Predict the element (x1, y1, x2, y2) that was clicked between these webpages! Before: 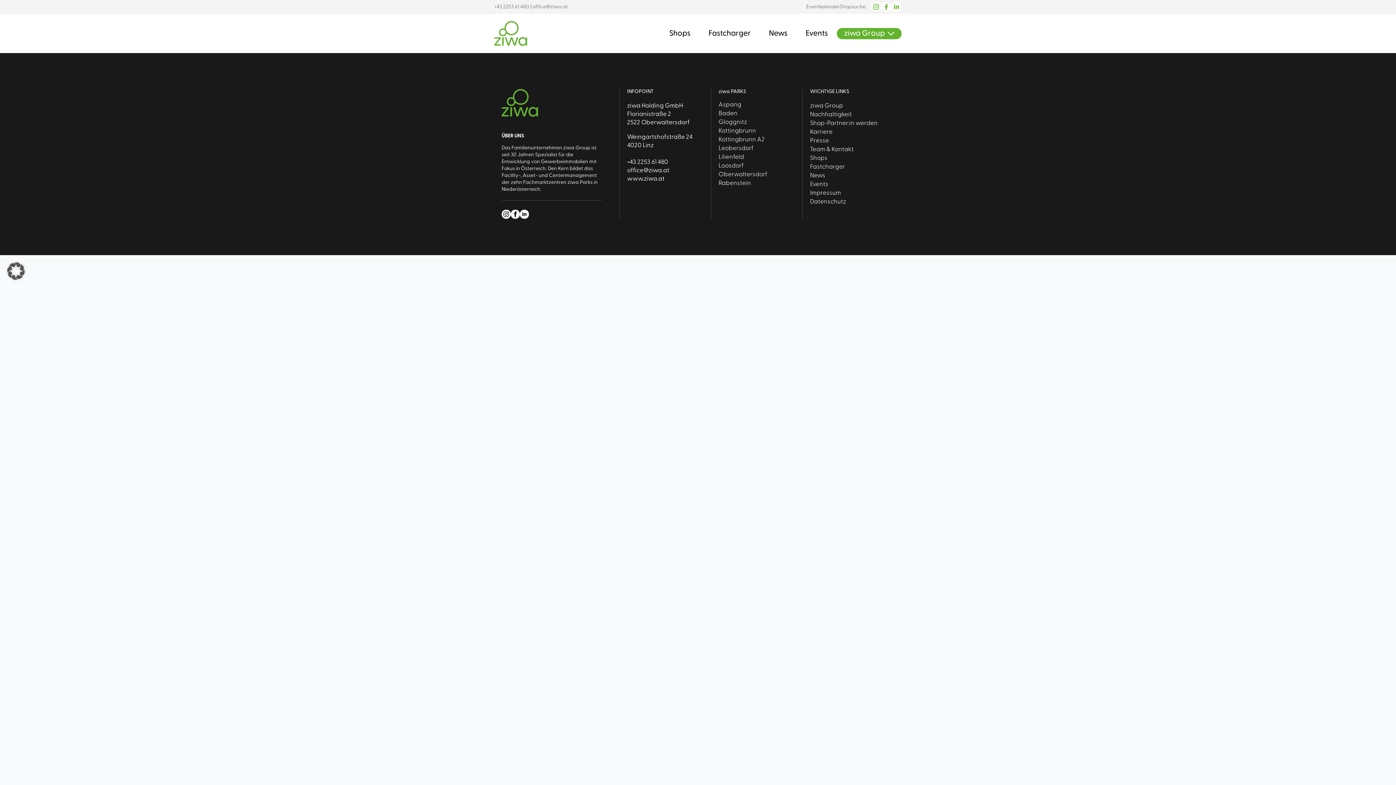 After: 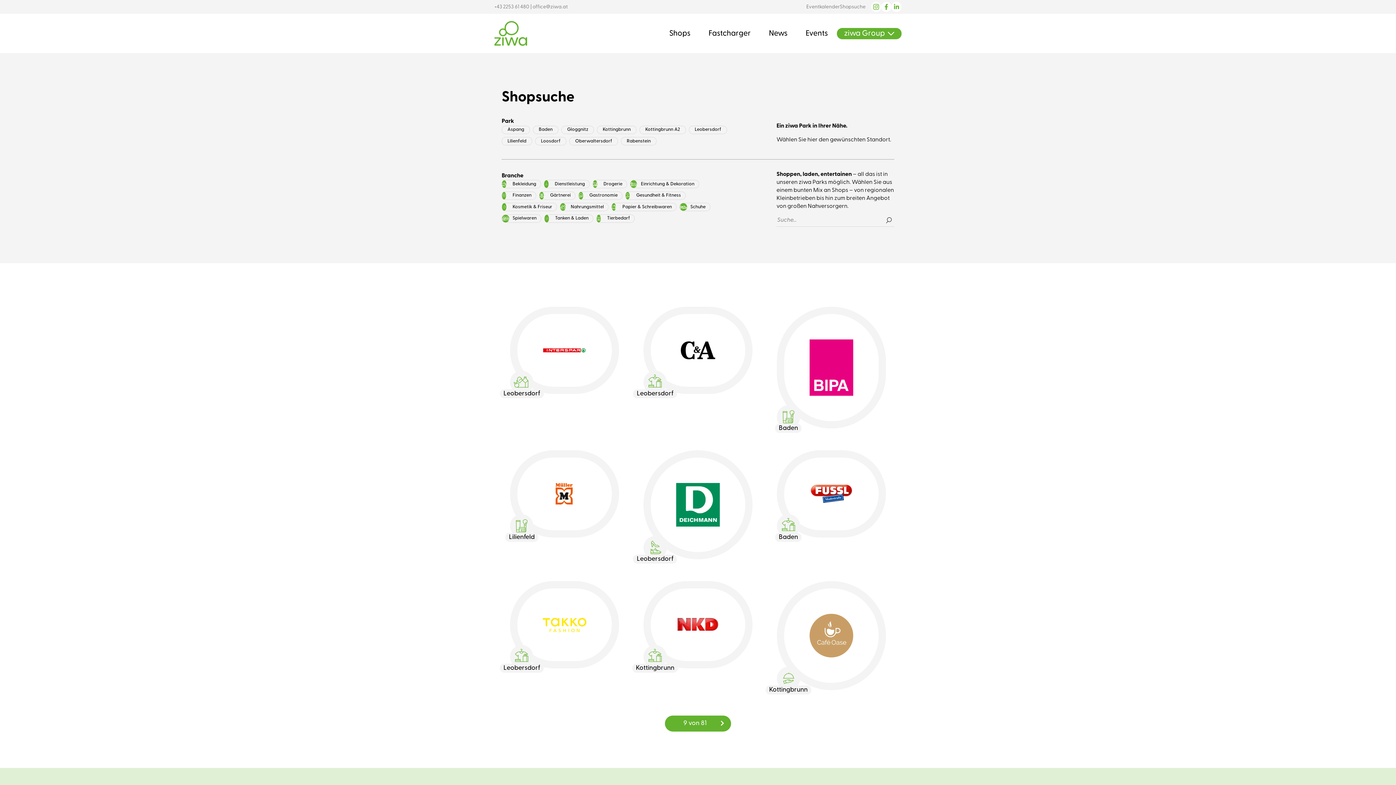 Action: label: Loosdorf bbox: (718, 162, 743, 169)